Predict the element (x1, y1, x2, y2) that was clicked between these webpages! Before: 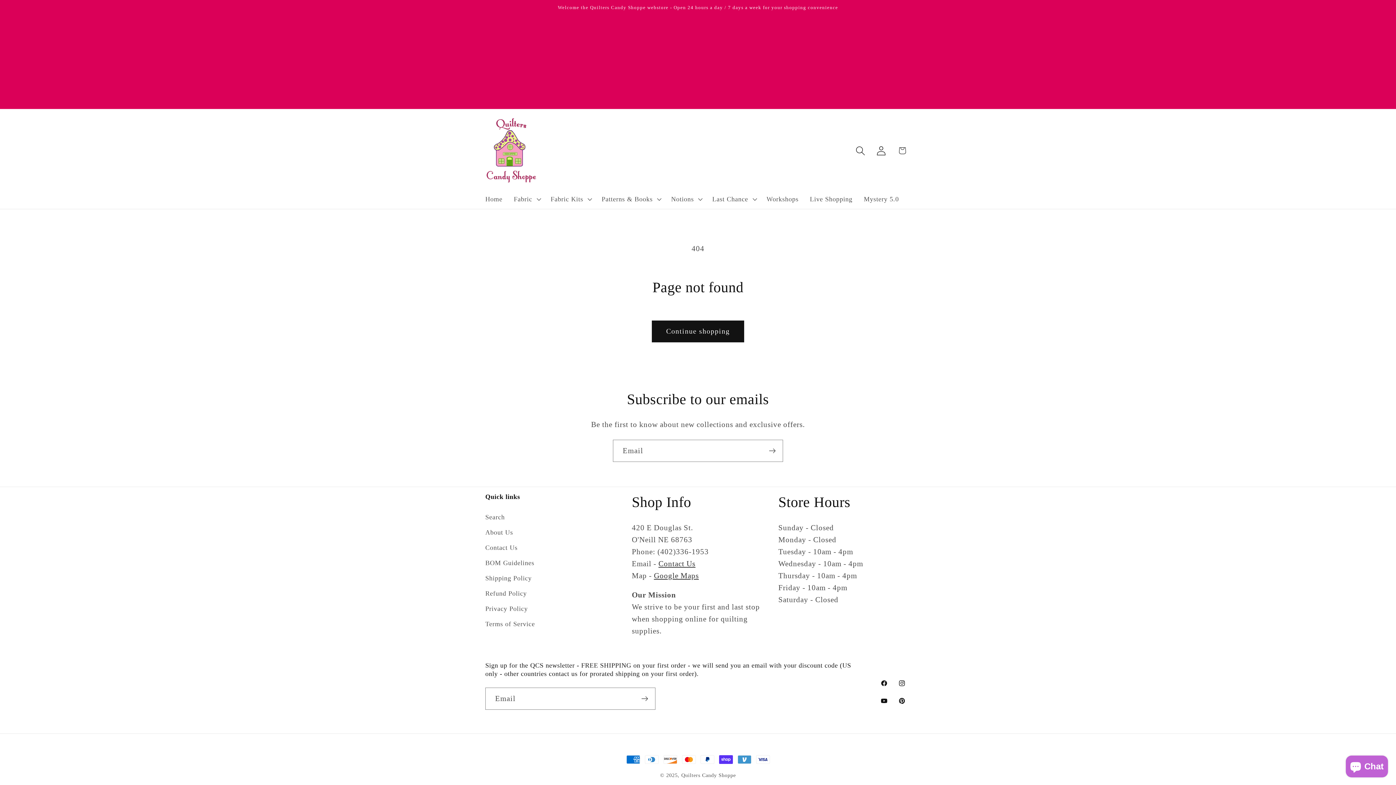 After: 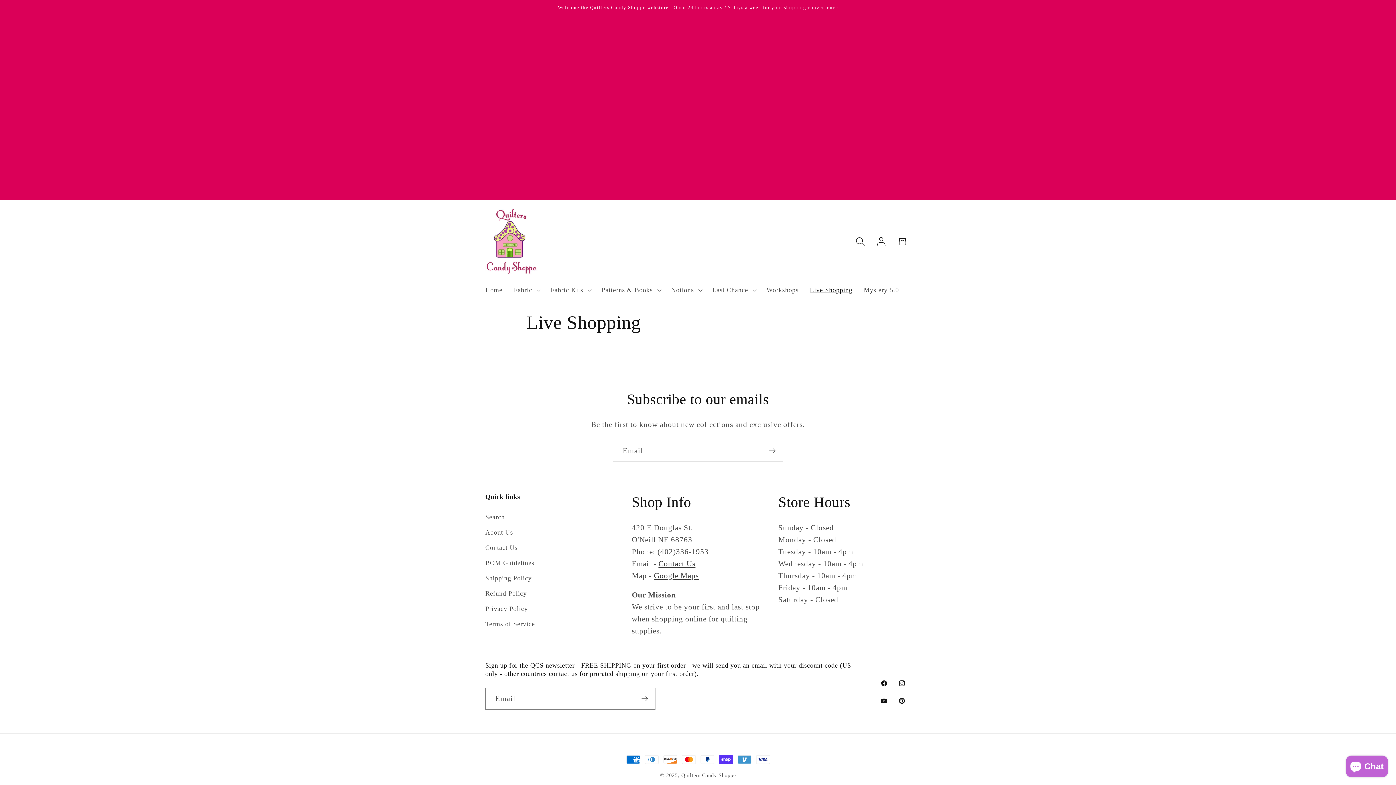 Action: label: Live Shopping bbox: (804, 189, 858, 208)